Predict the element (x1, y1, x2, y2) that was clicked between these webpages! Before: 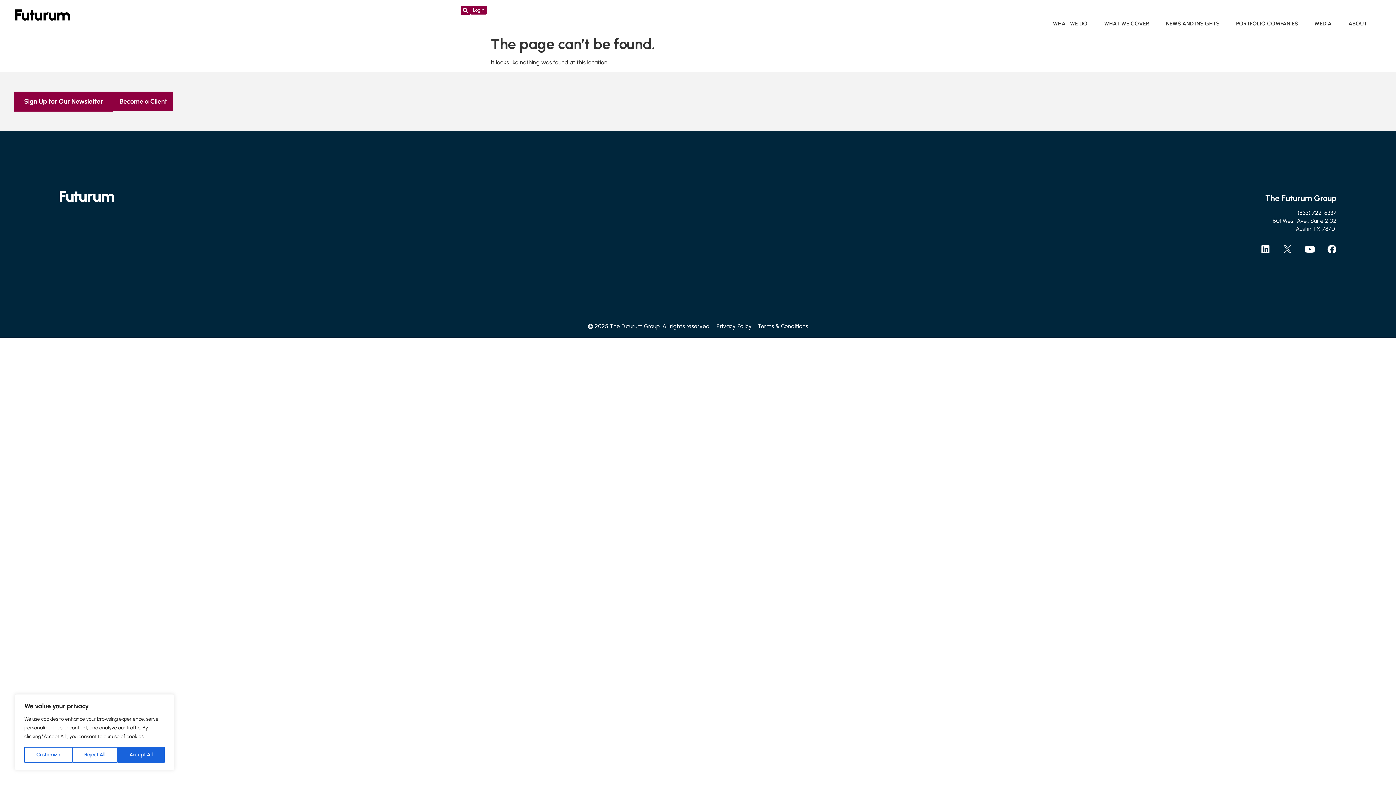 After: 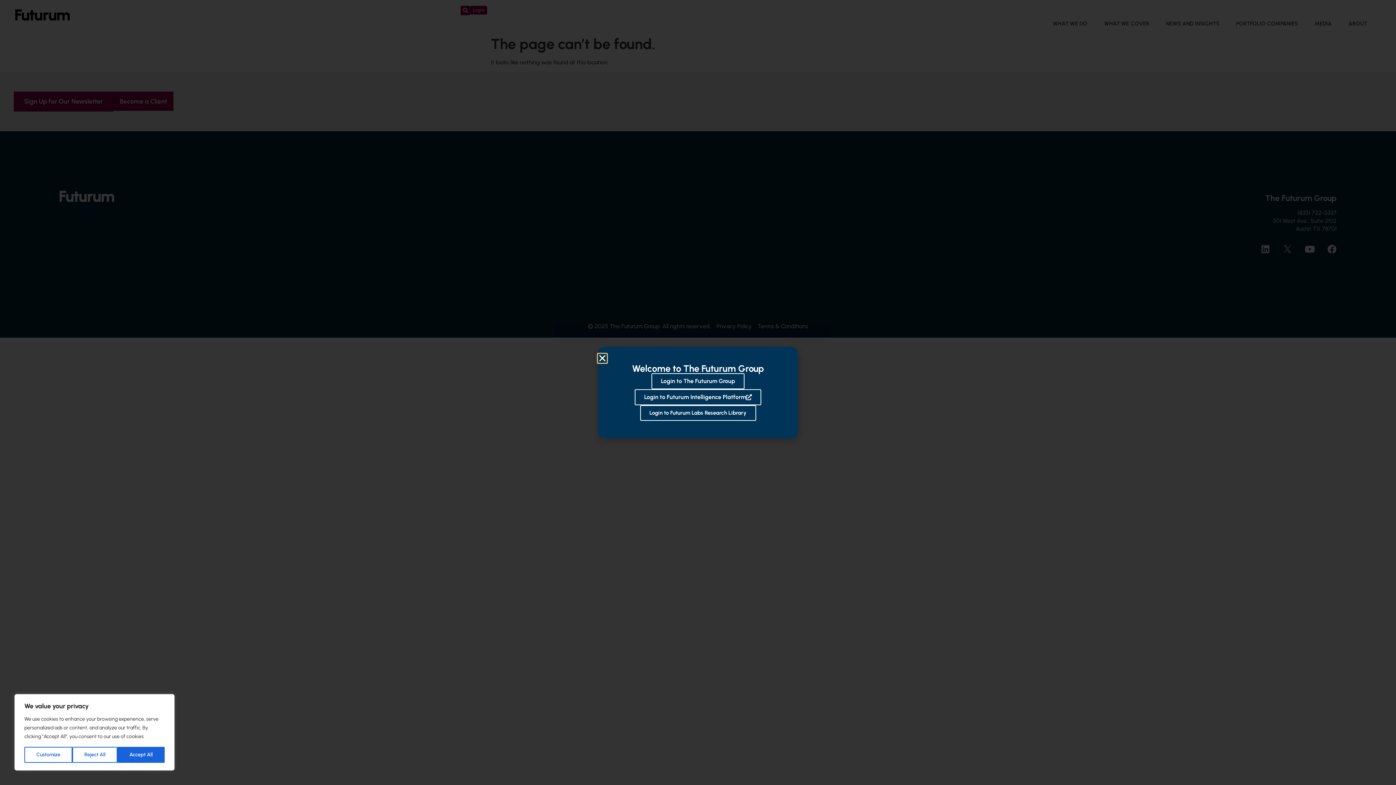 Action: bbox: (470, 5, 487, 14) label: Login